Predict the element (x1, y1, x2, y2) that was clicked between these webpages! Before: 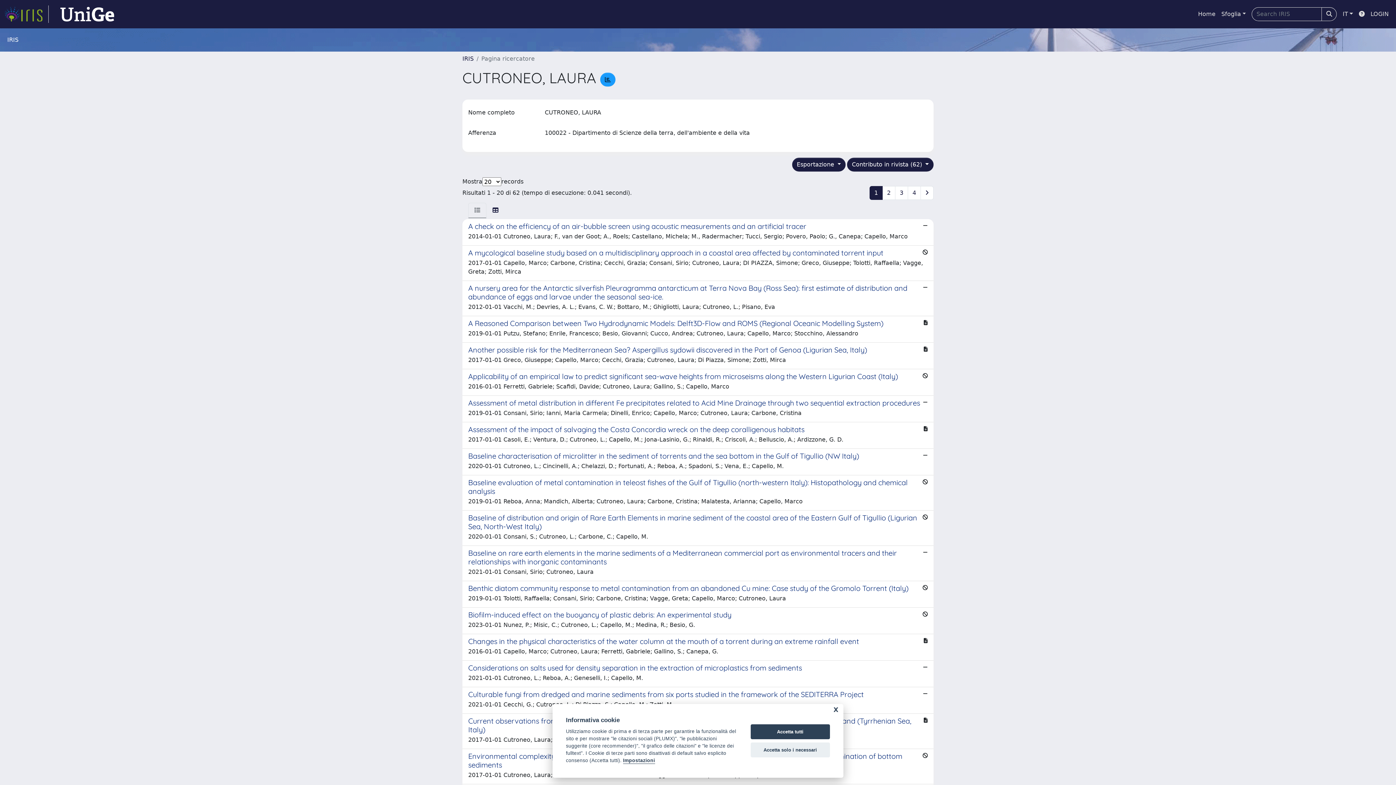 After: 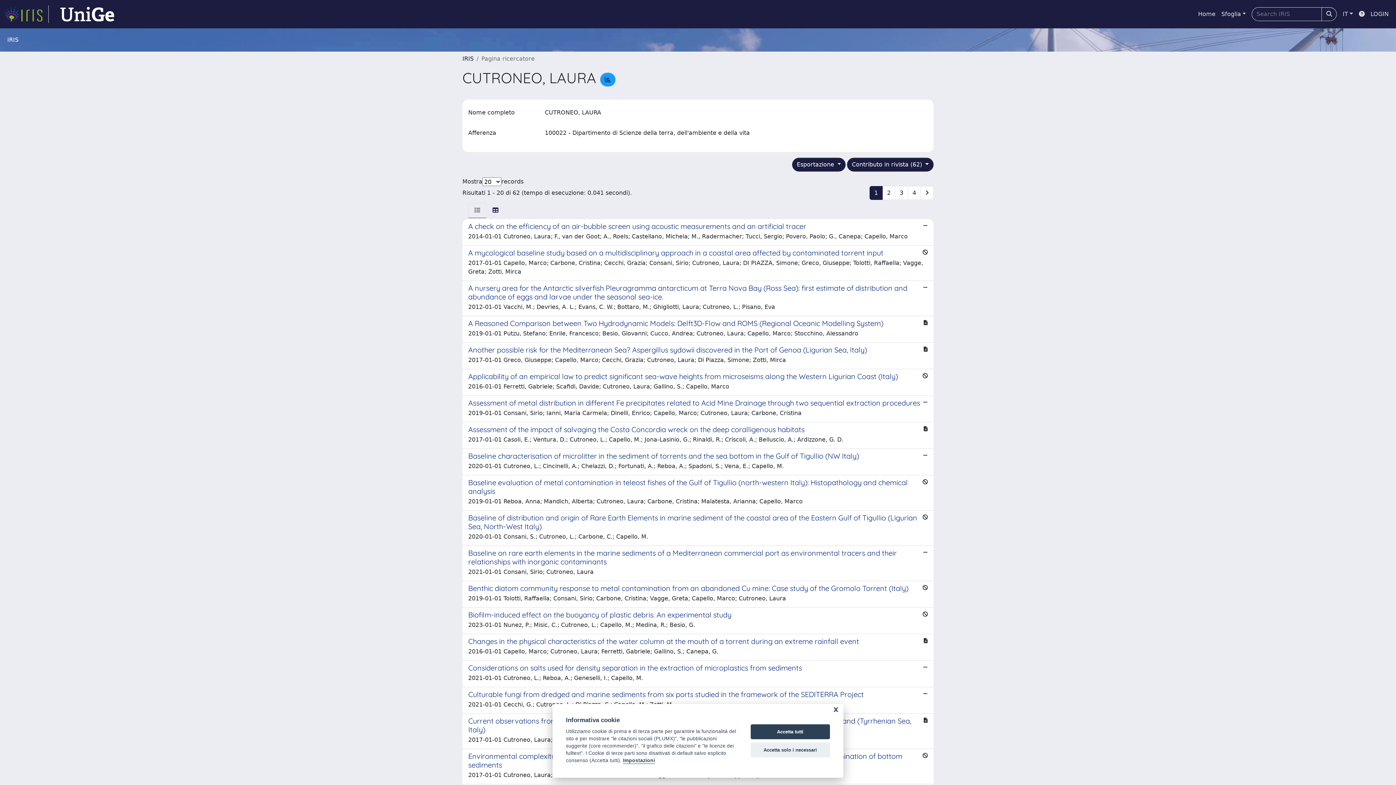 Action: bbox: (468, 202, 486, 218)